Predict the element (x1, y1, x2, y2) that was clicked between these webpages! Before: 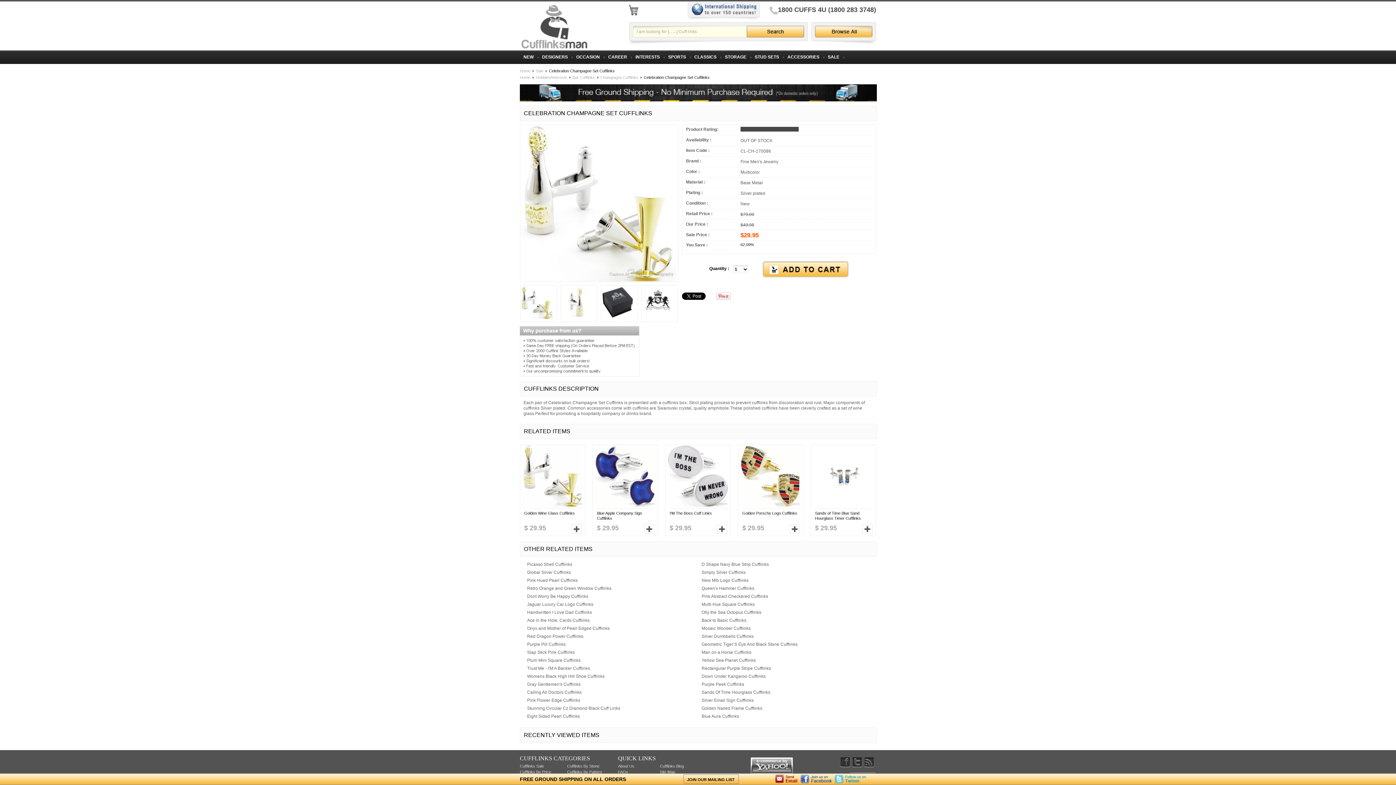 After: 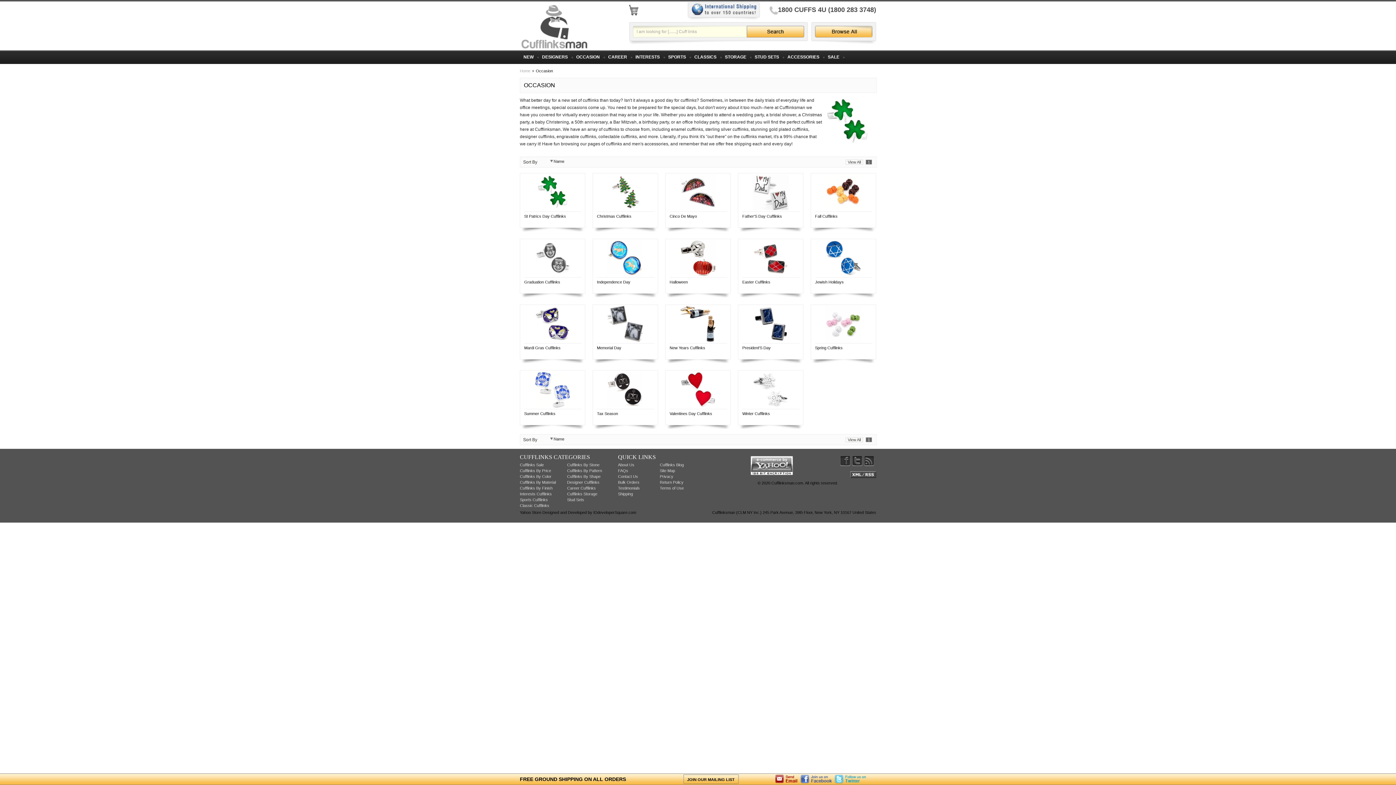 Action: bbox: (576, 50, 602, 66) label: OCCASION